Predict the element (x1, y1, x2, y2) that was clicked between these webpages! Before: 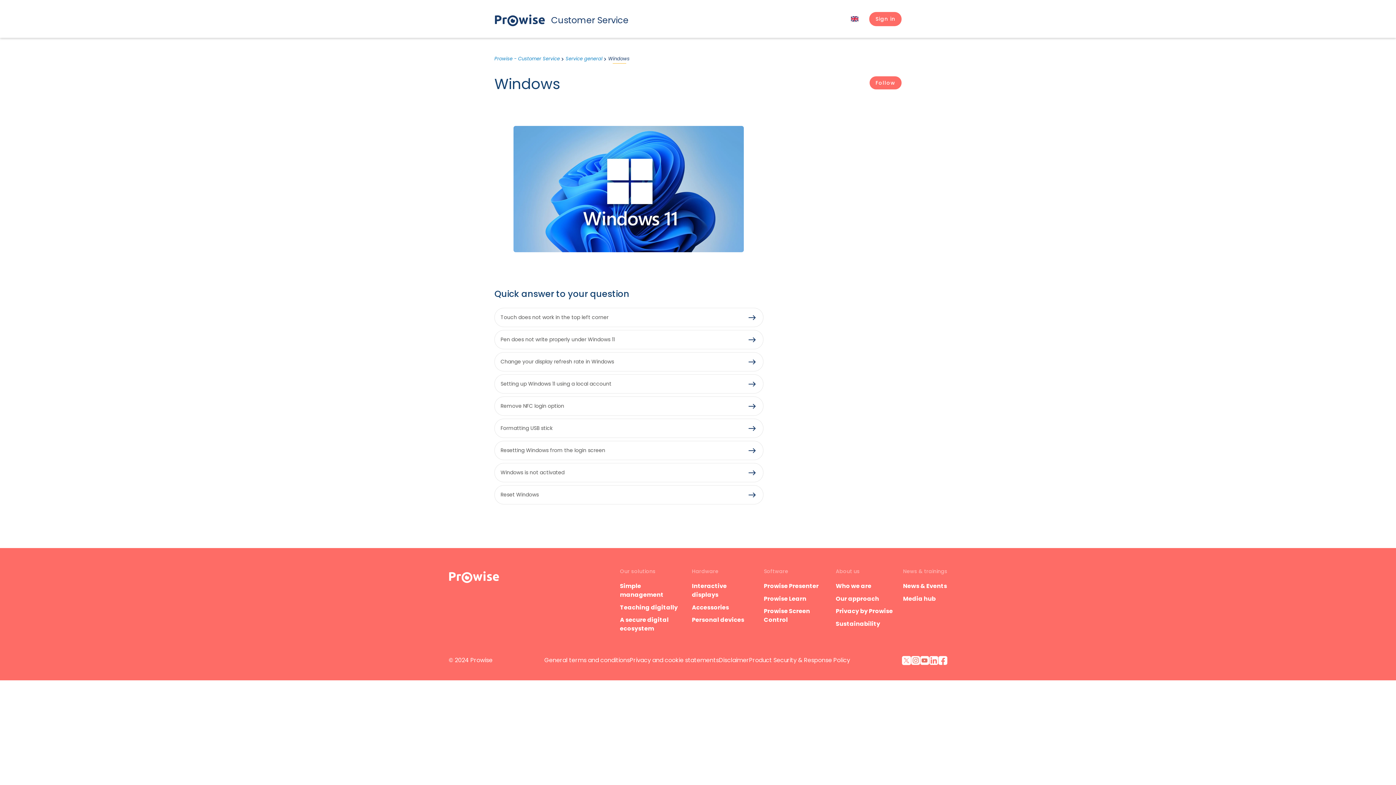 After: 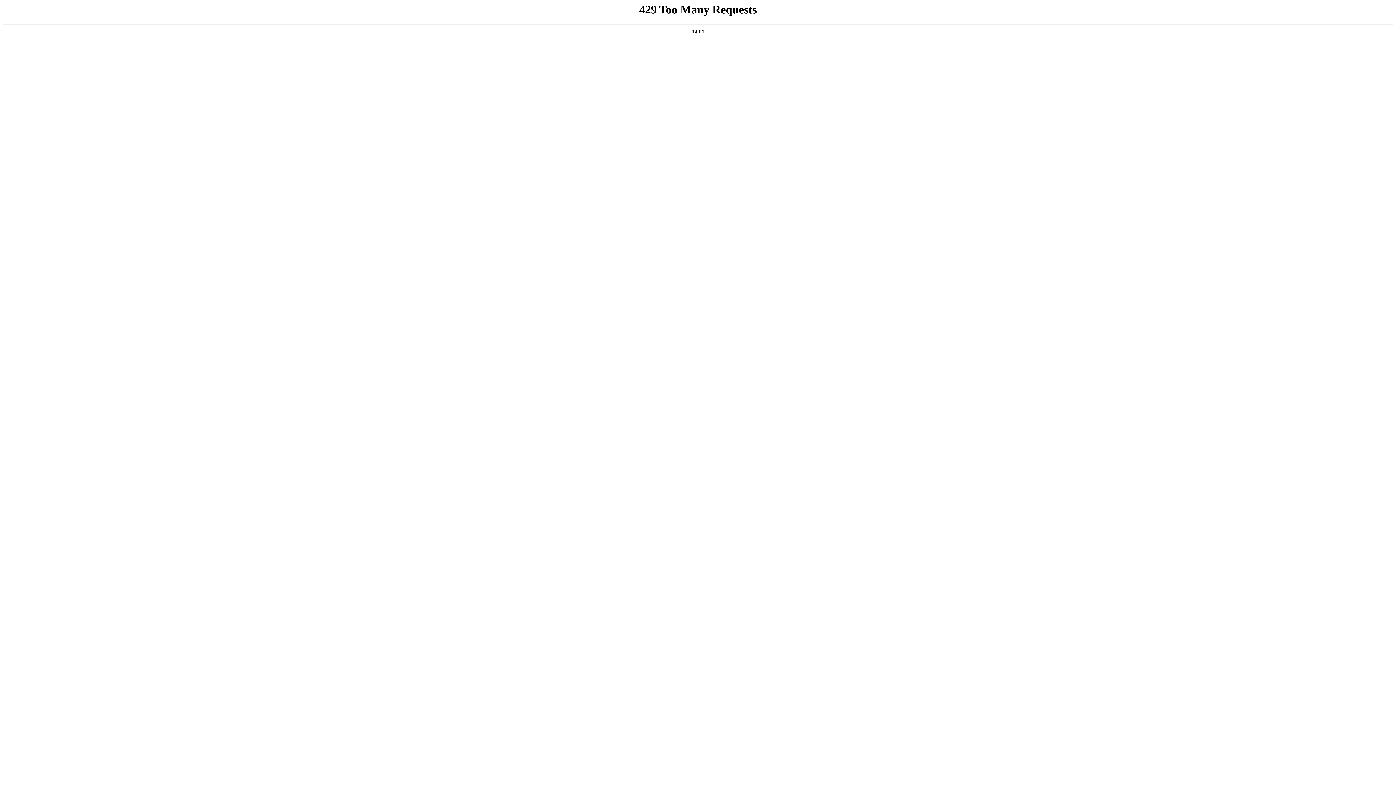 Action: bbox: (835, 594, 893, 603) label: Our approach